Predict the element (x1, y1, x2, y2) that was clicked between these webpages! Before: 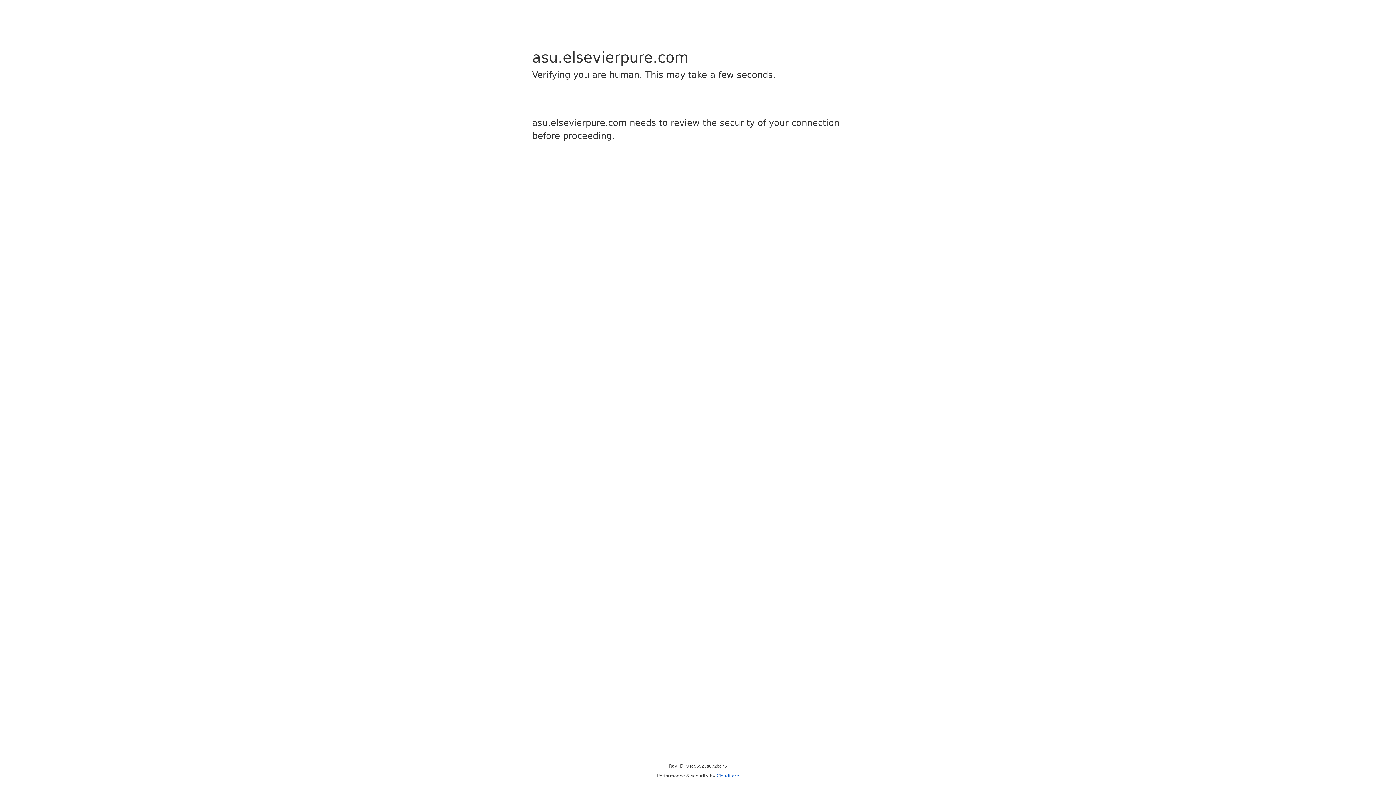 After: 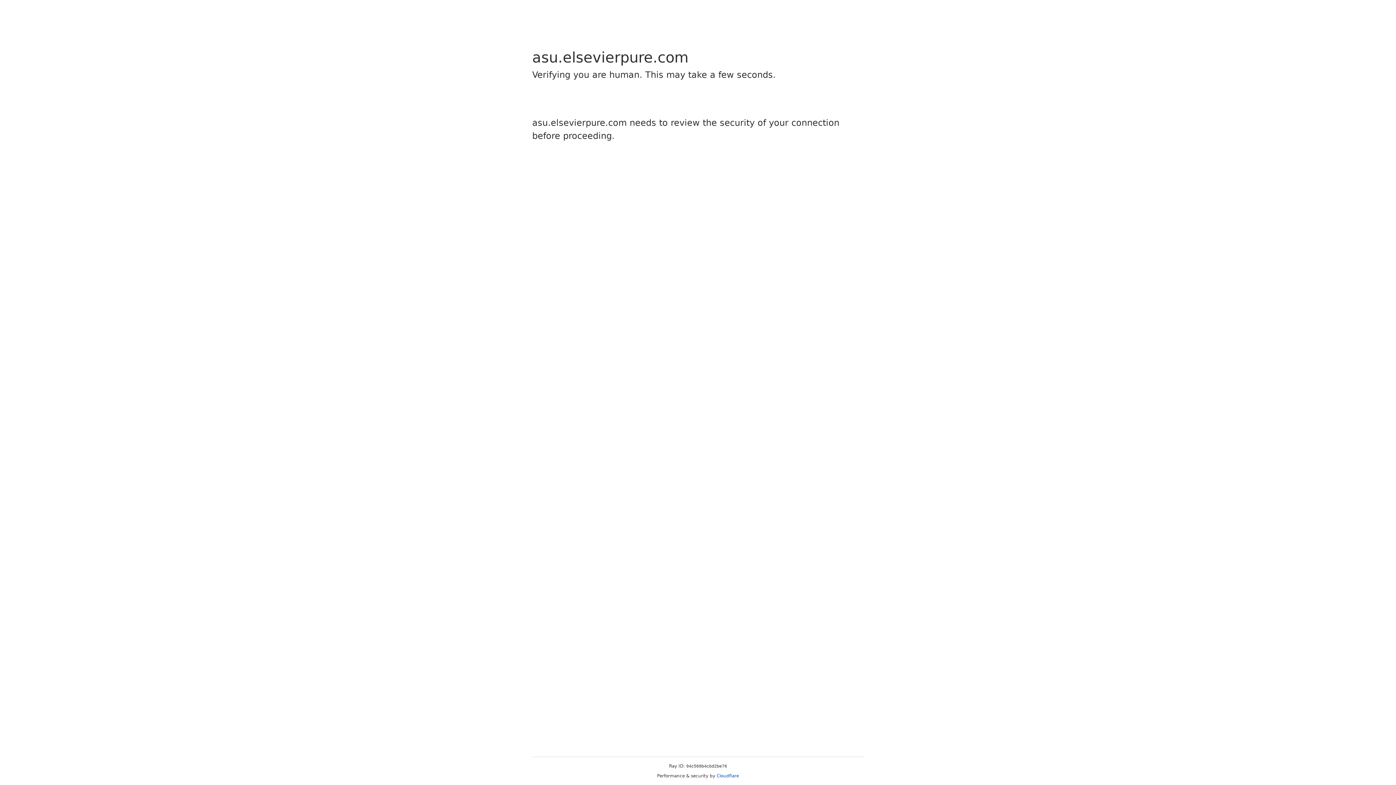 Action: bbox: (716, 773, 739, 778) label: Cloudflare